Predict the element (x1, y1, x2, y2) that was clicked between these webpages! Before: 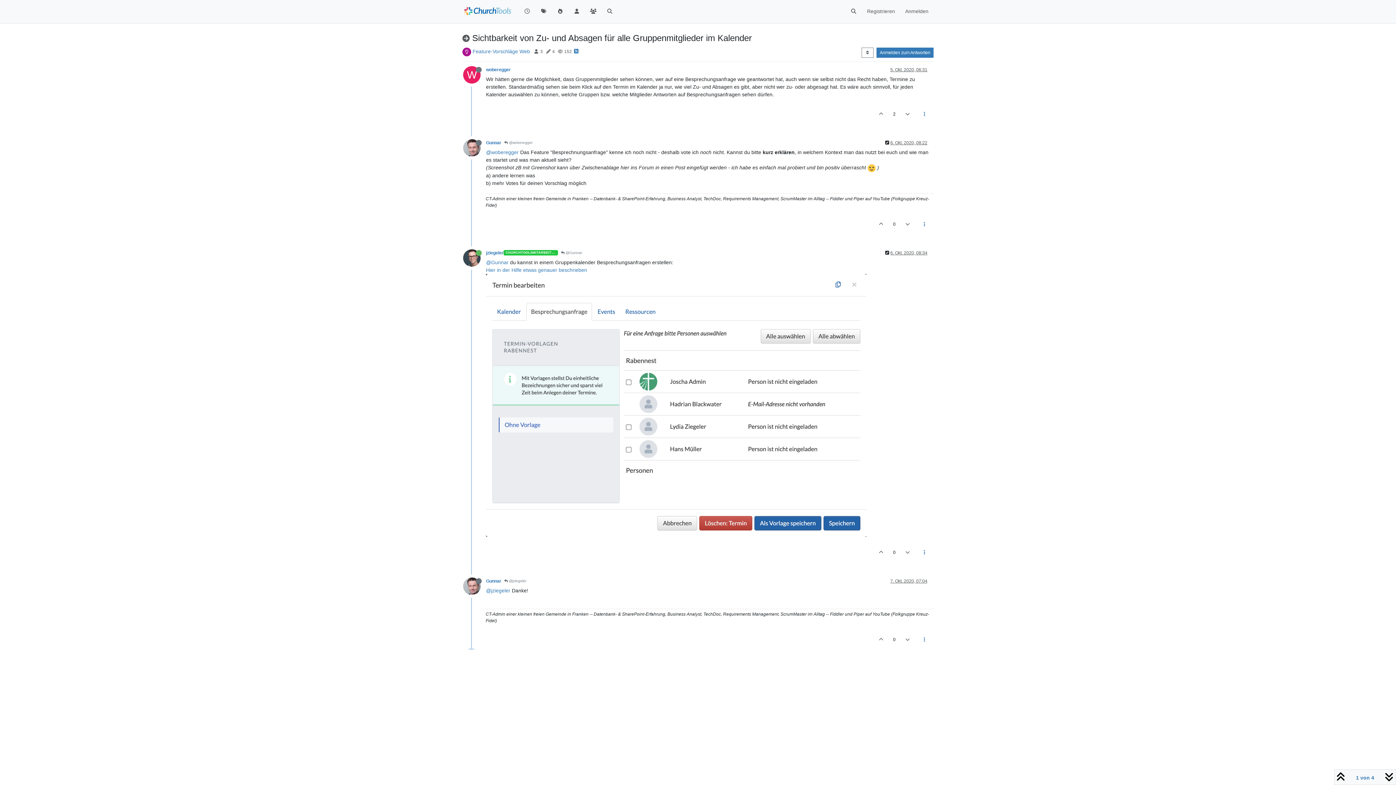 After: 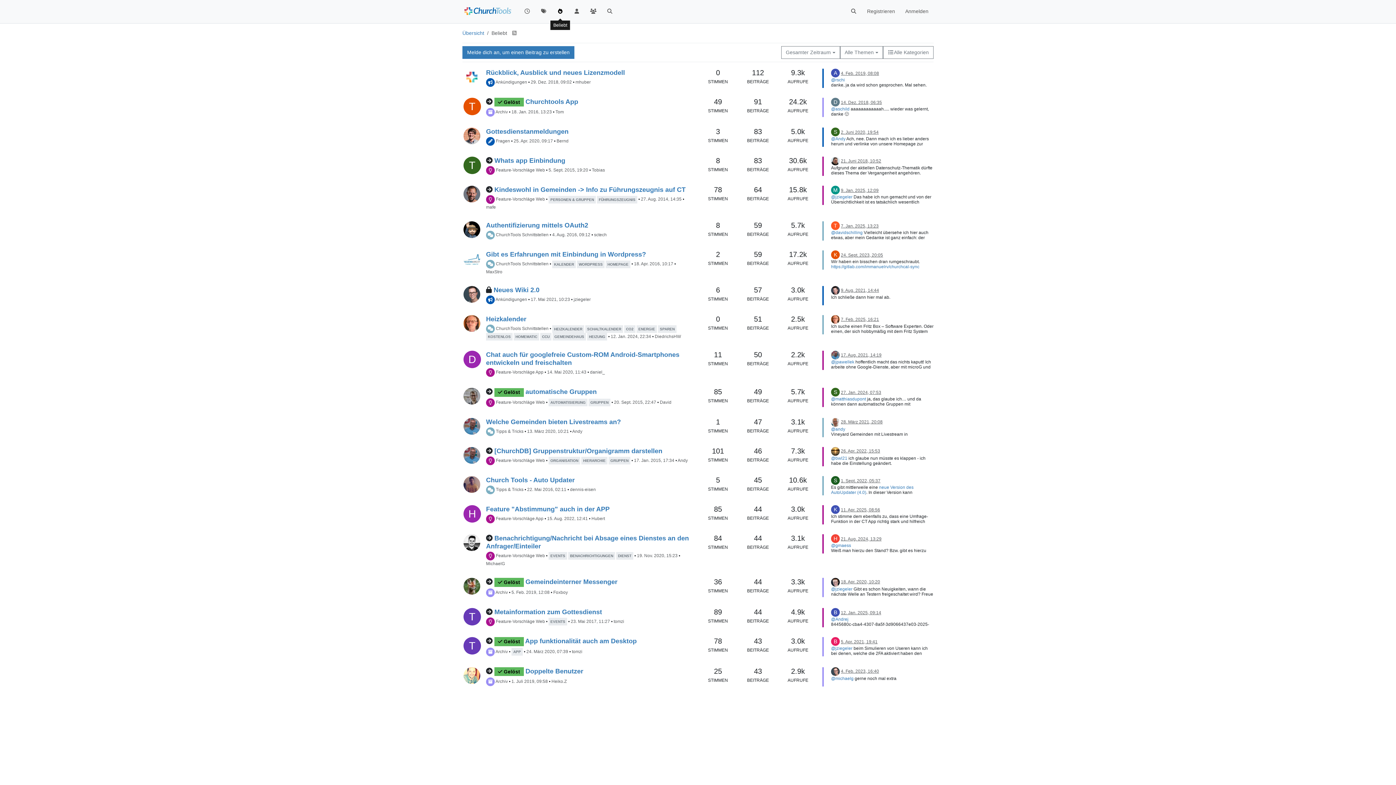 Action: bbox: (552, 4, 568, 18)